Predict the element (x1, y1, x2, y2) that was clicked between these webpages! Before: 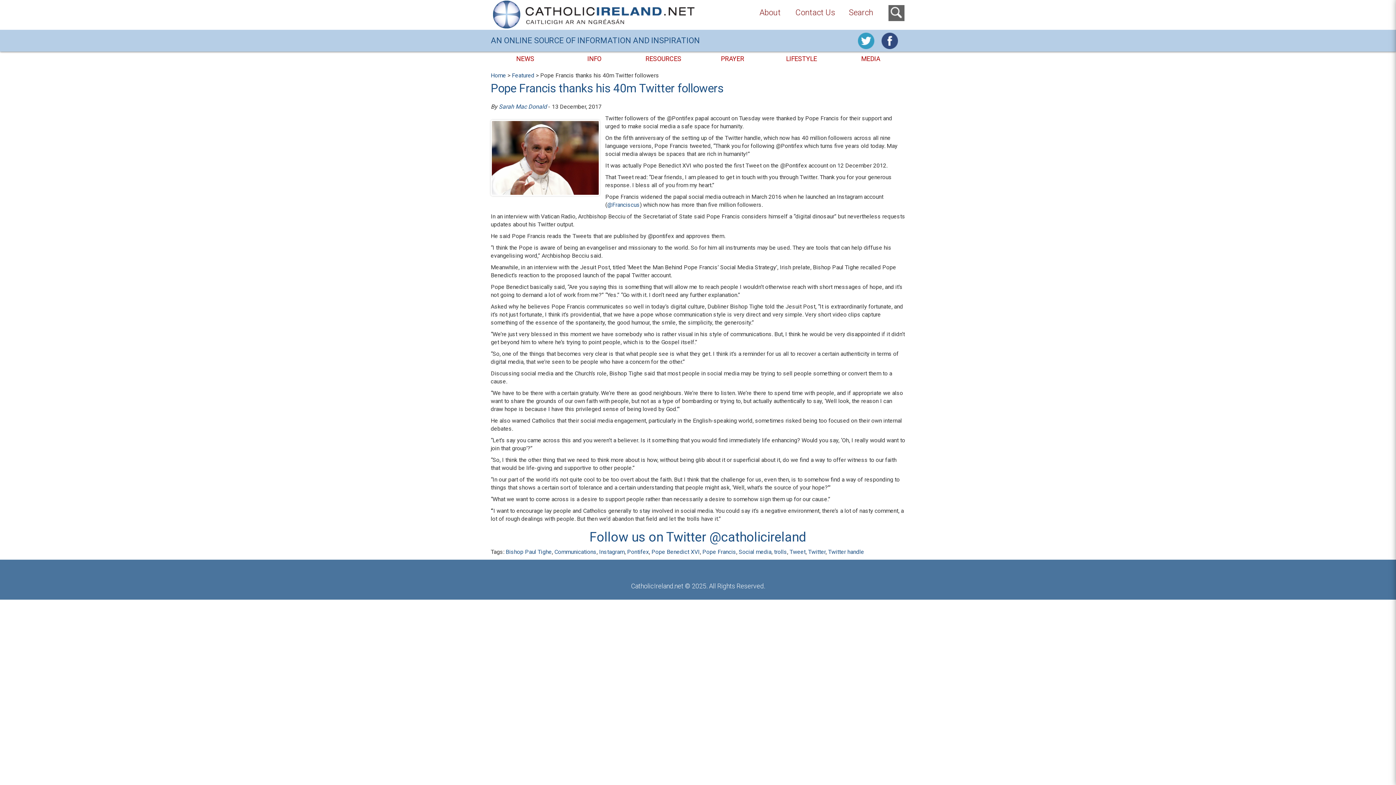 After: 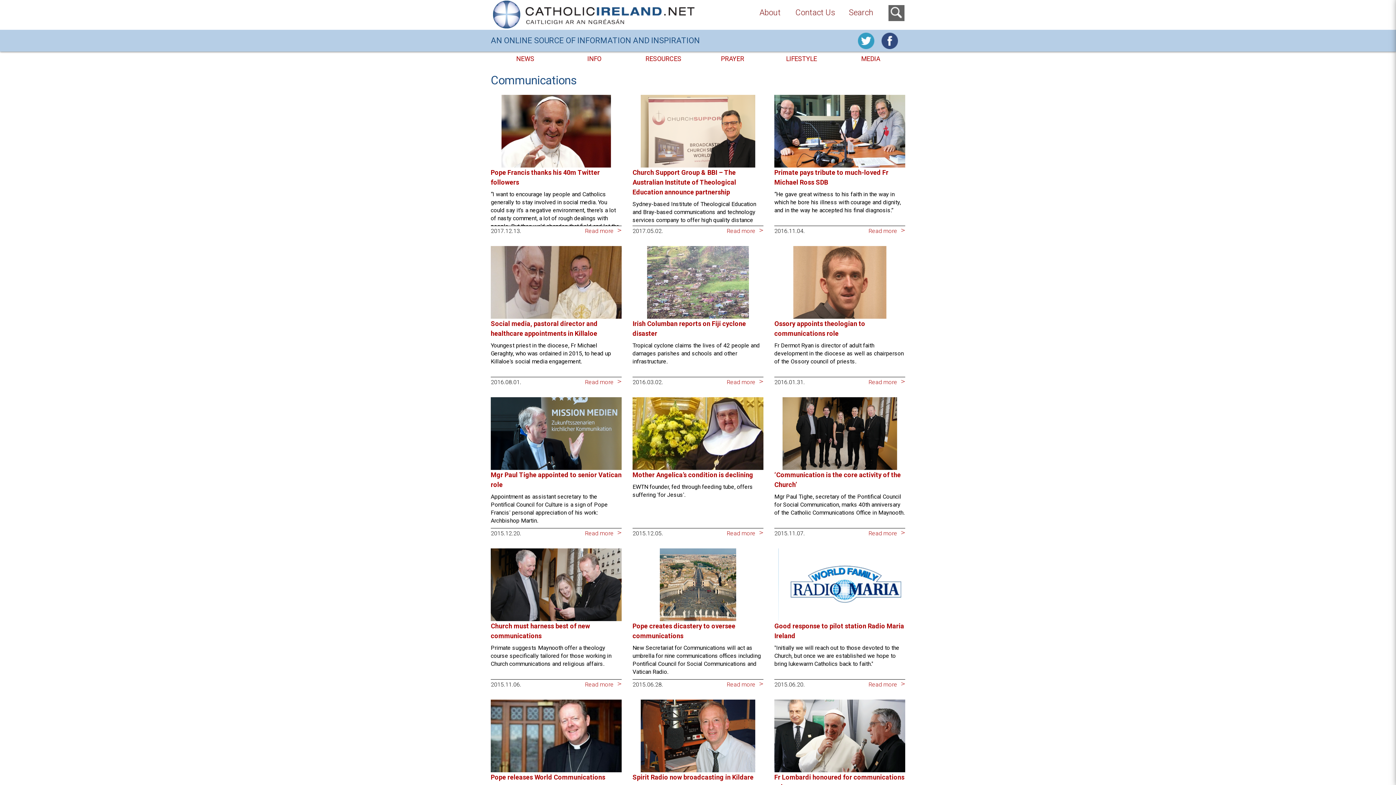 Action: bbox: (554, 548, 596, 555) label: Communications